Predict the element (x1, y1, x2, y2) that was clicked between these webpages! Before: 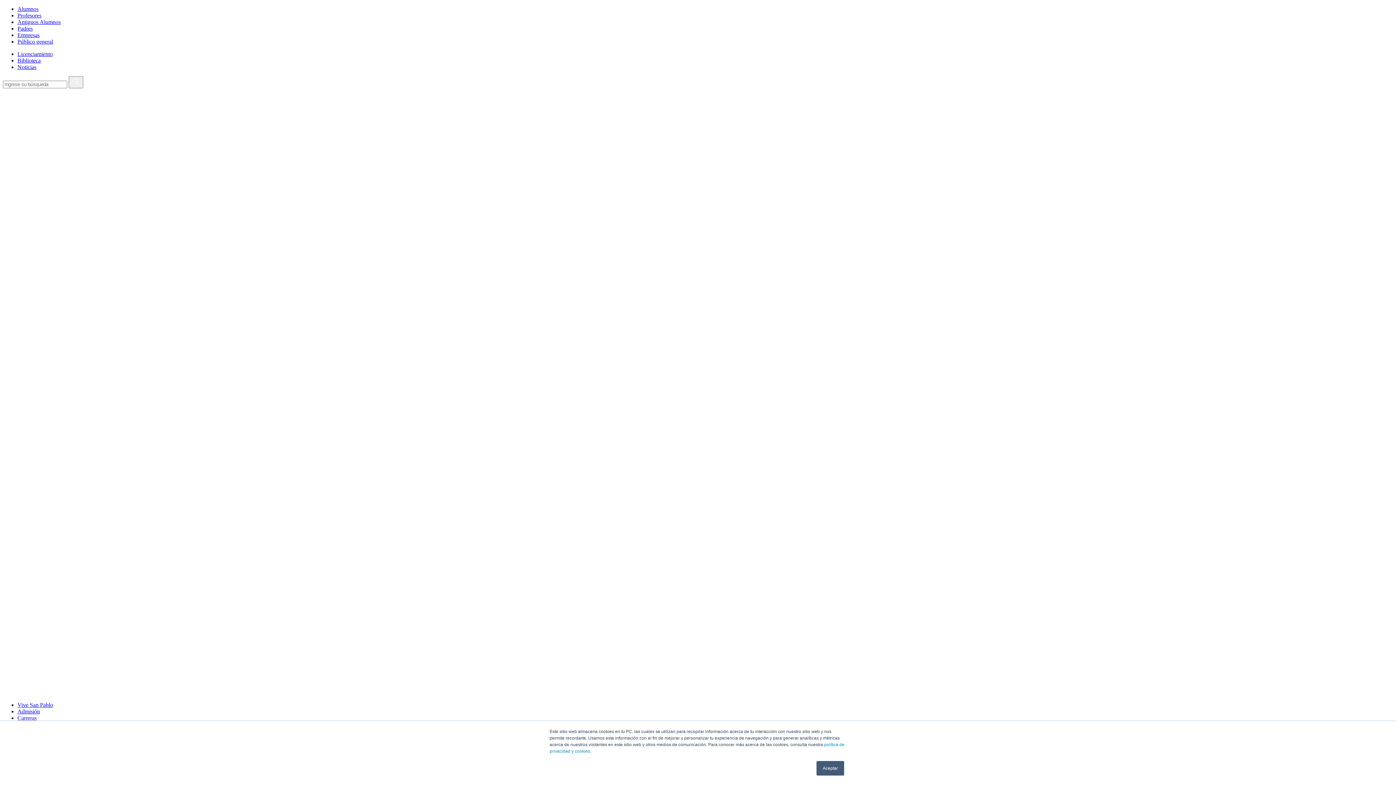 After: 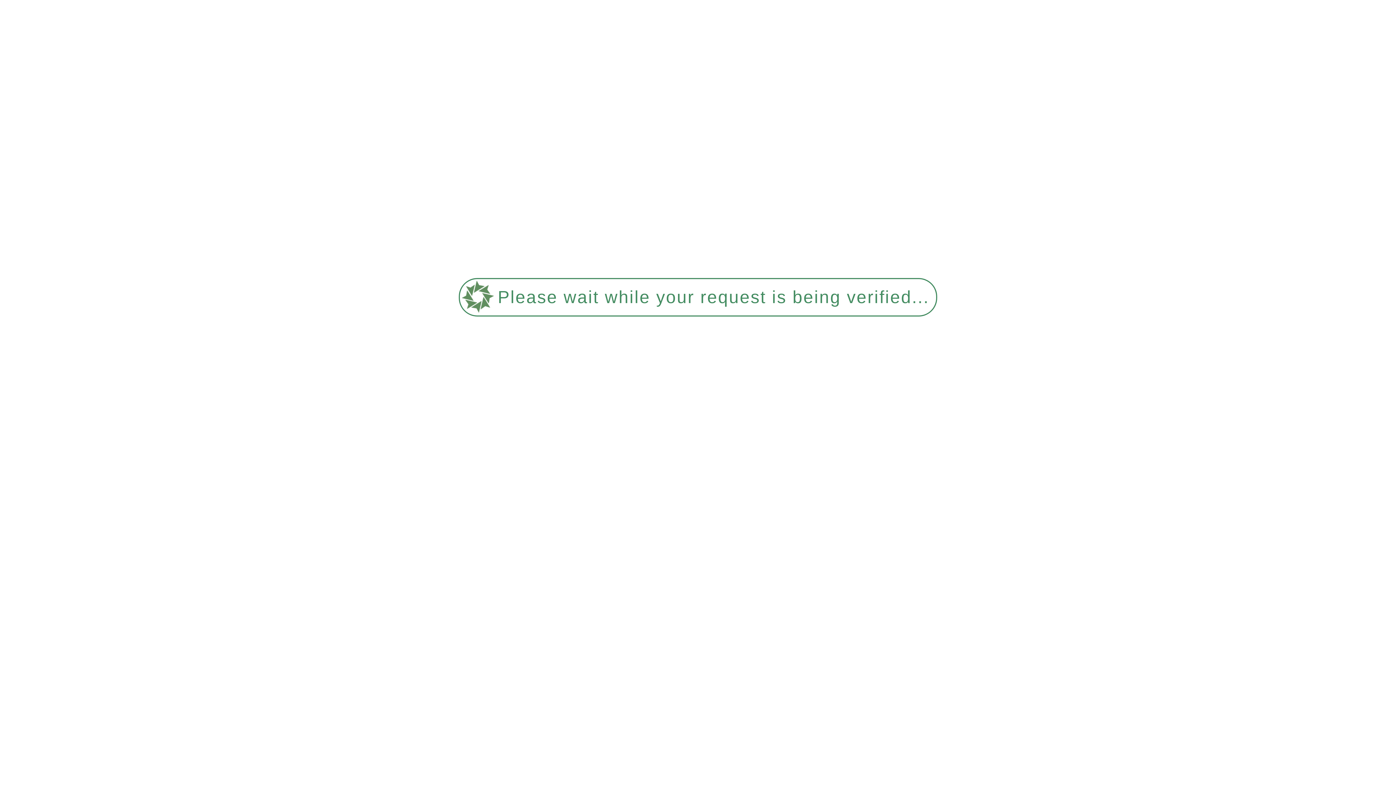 Action: bbox: (2, 689, 1393, 696)